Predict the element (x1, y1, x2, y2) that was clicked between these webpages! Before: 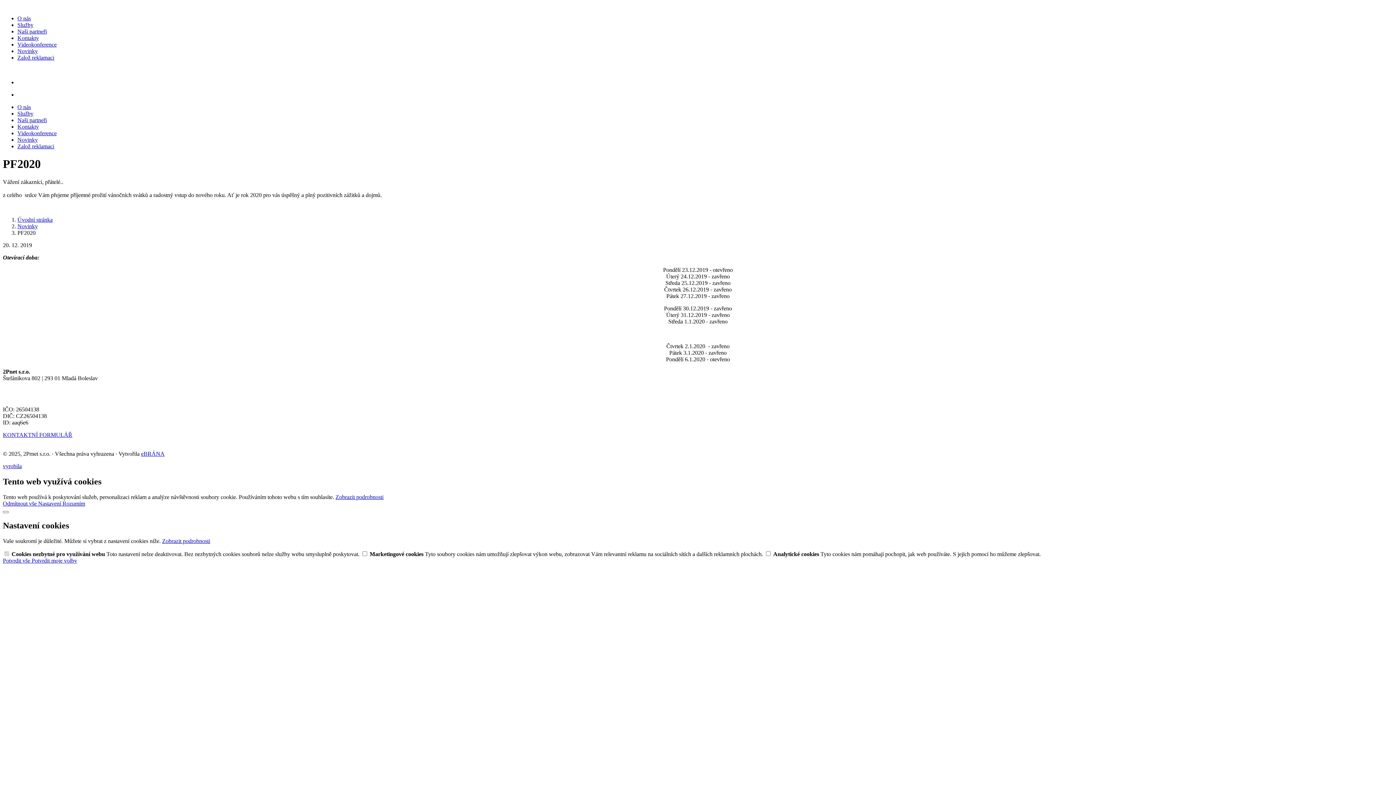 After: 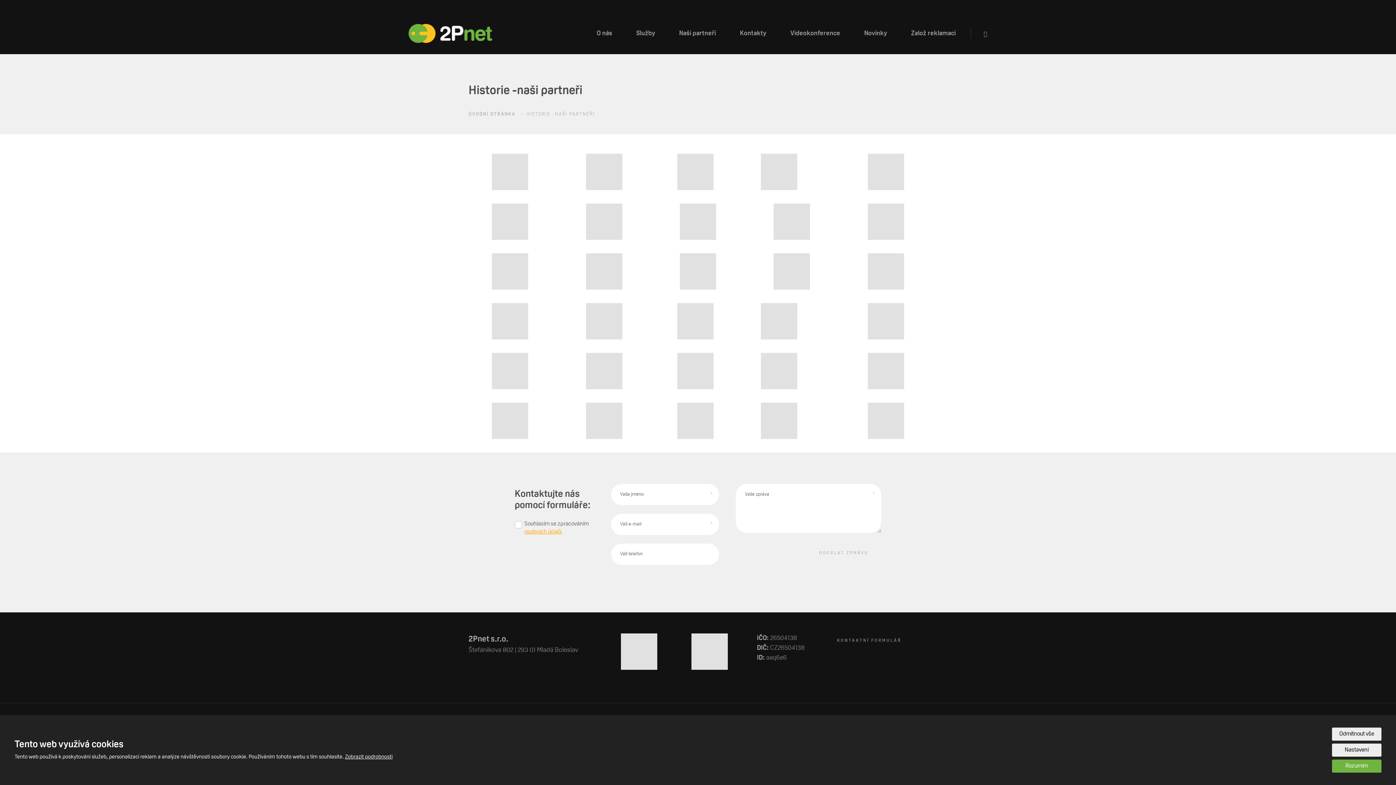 Action: bbox: (17, 117, 46, 123) label: Naši partneři